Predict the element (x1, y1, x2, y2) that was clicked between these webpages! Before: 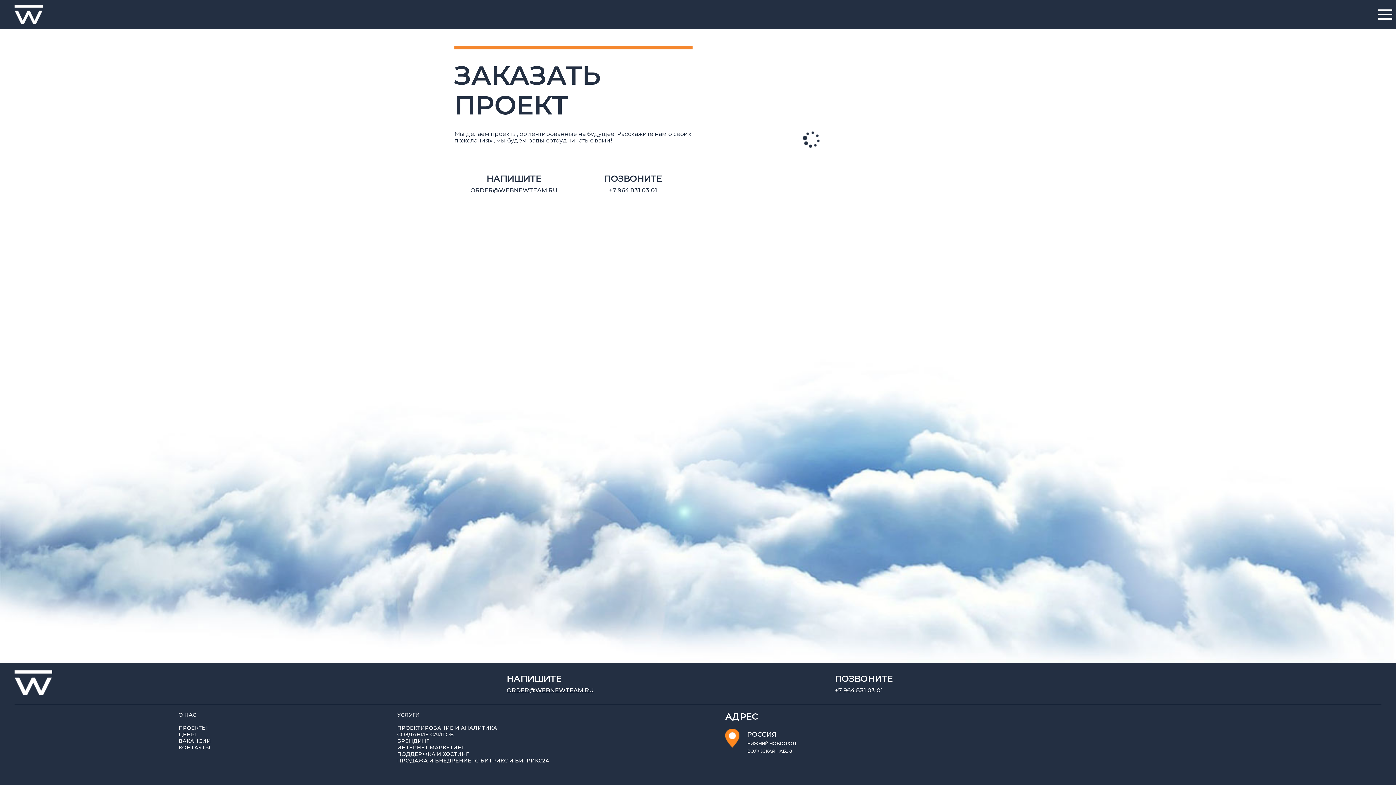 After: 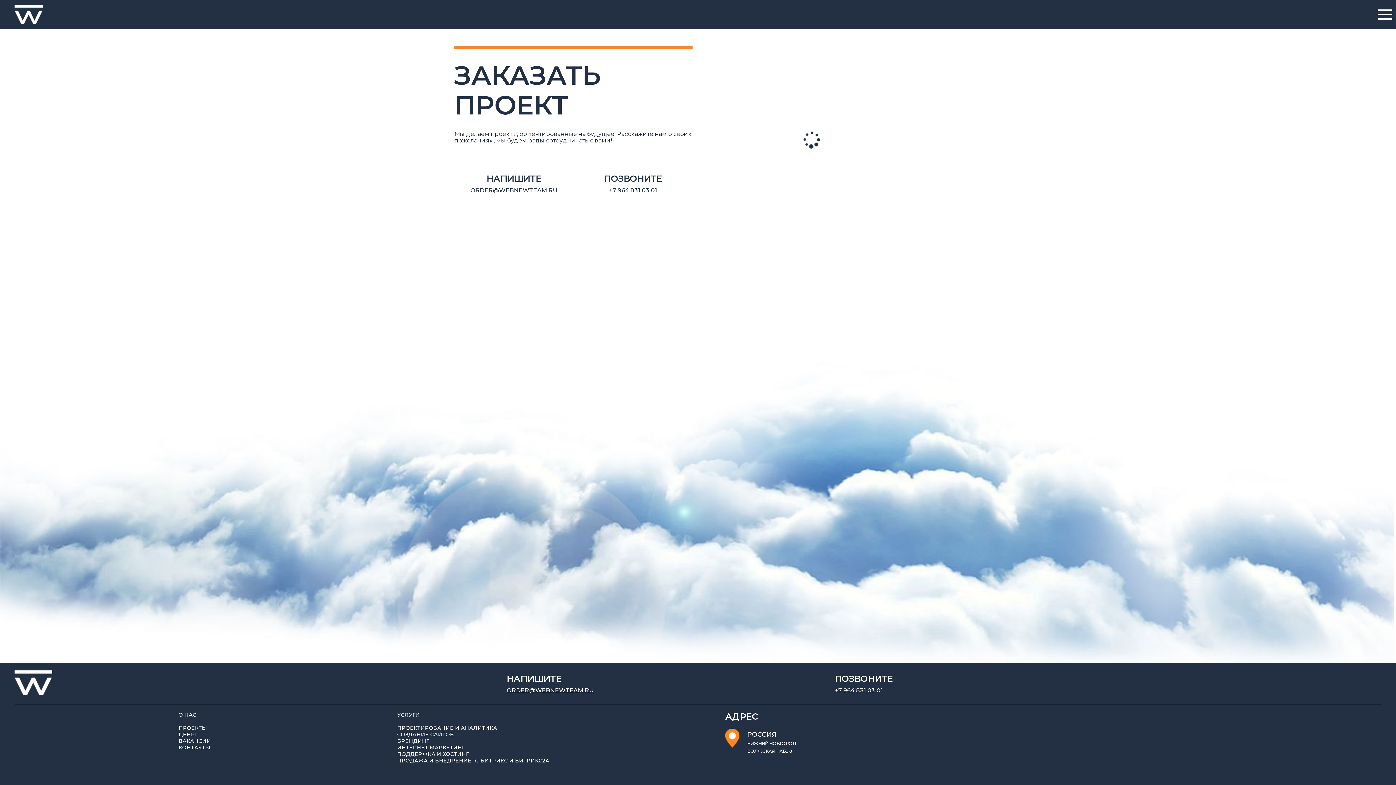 Action: bbox: (834, 687, 882, 694) label: +7 964 831 03 01